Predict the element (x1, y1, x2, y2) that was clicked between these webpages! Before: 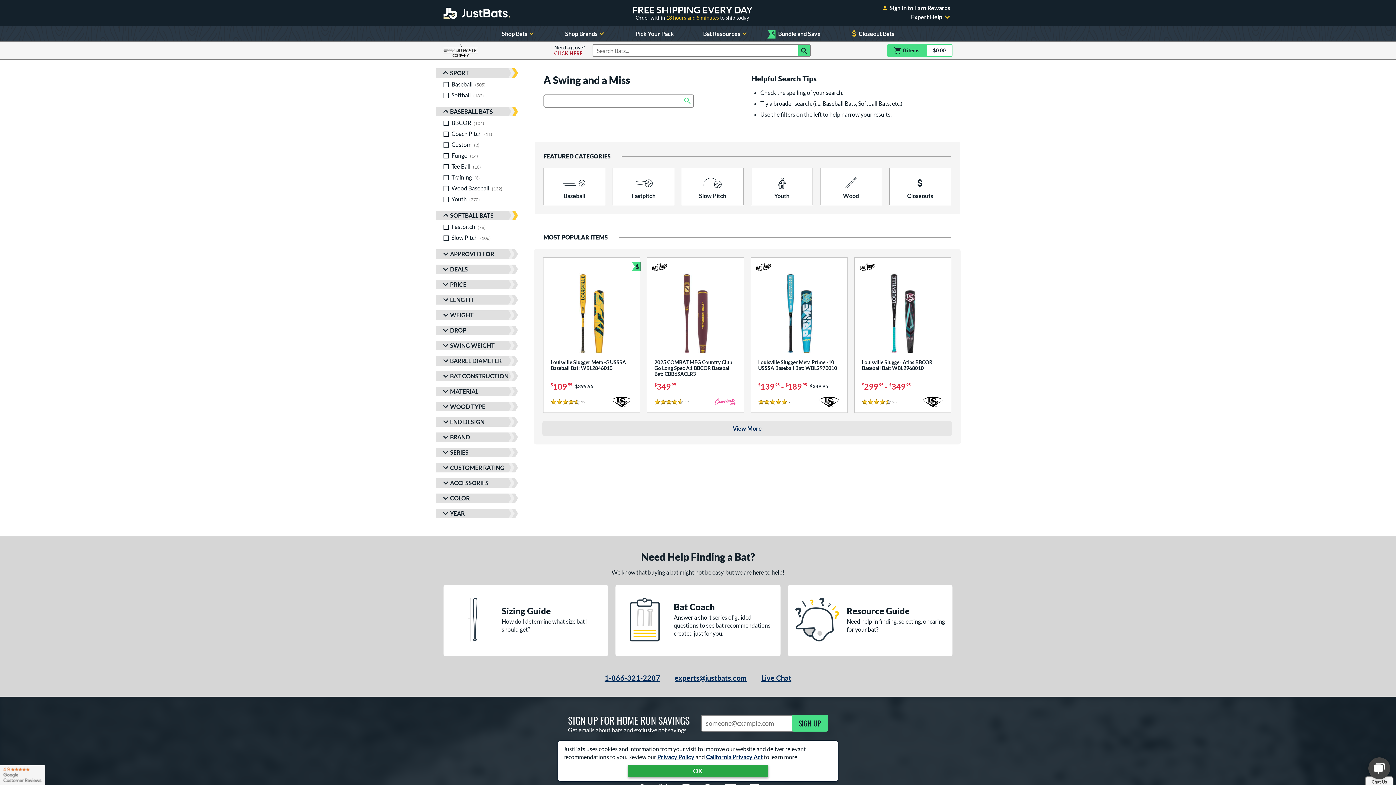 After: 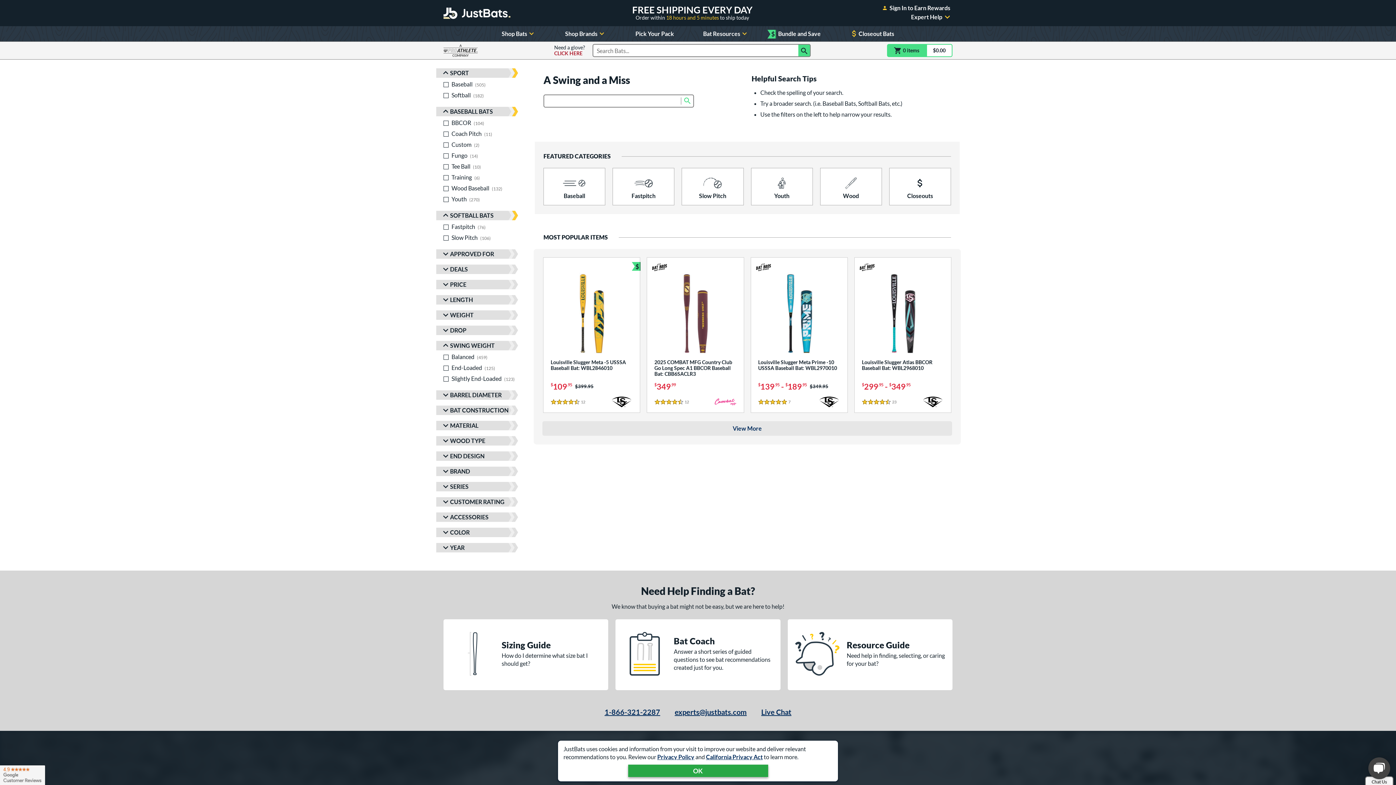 Action: bbox: (436, 341, 518, 350) label: Toggle Swing Weight Filters